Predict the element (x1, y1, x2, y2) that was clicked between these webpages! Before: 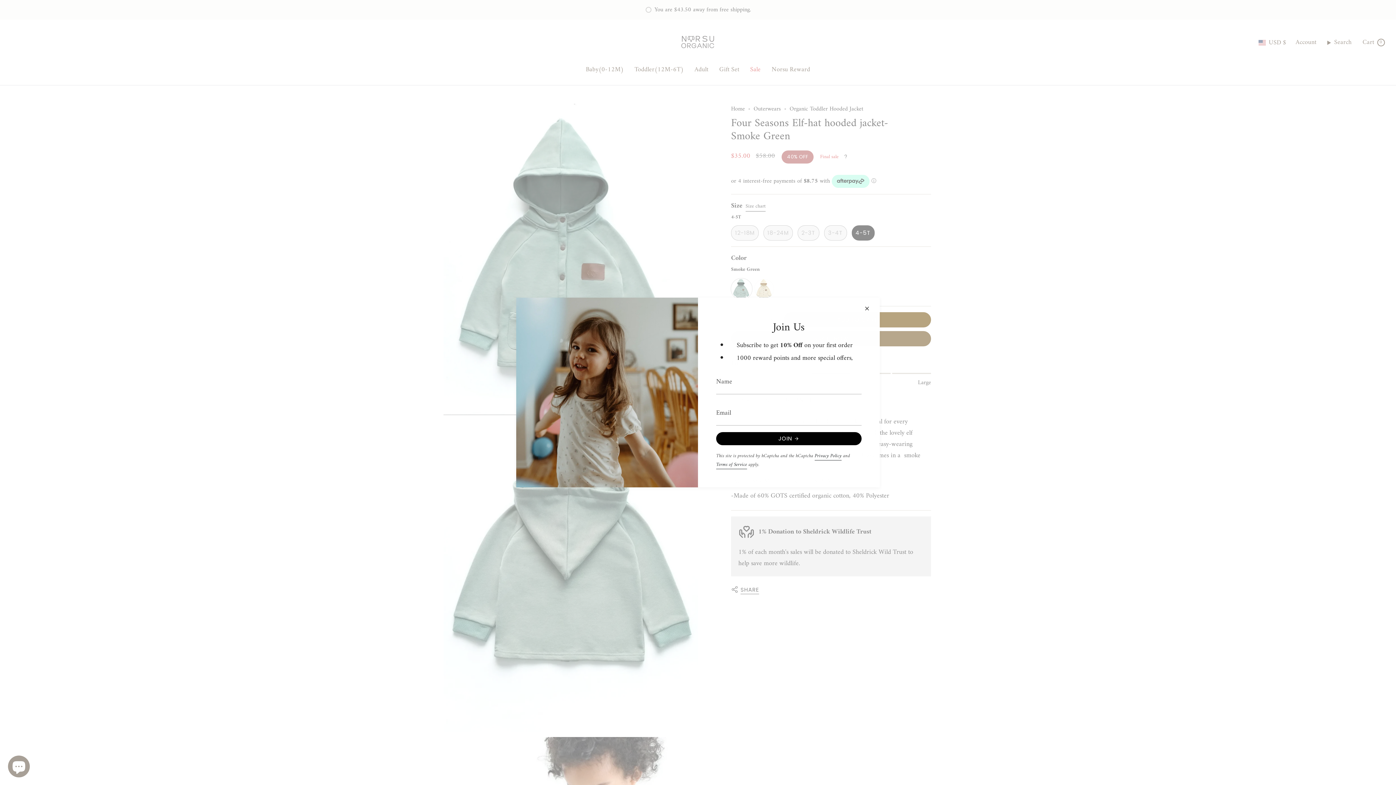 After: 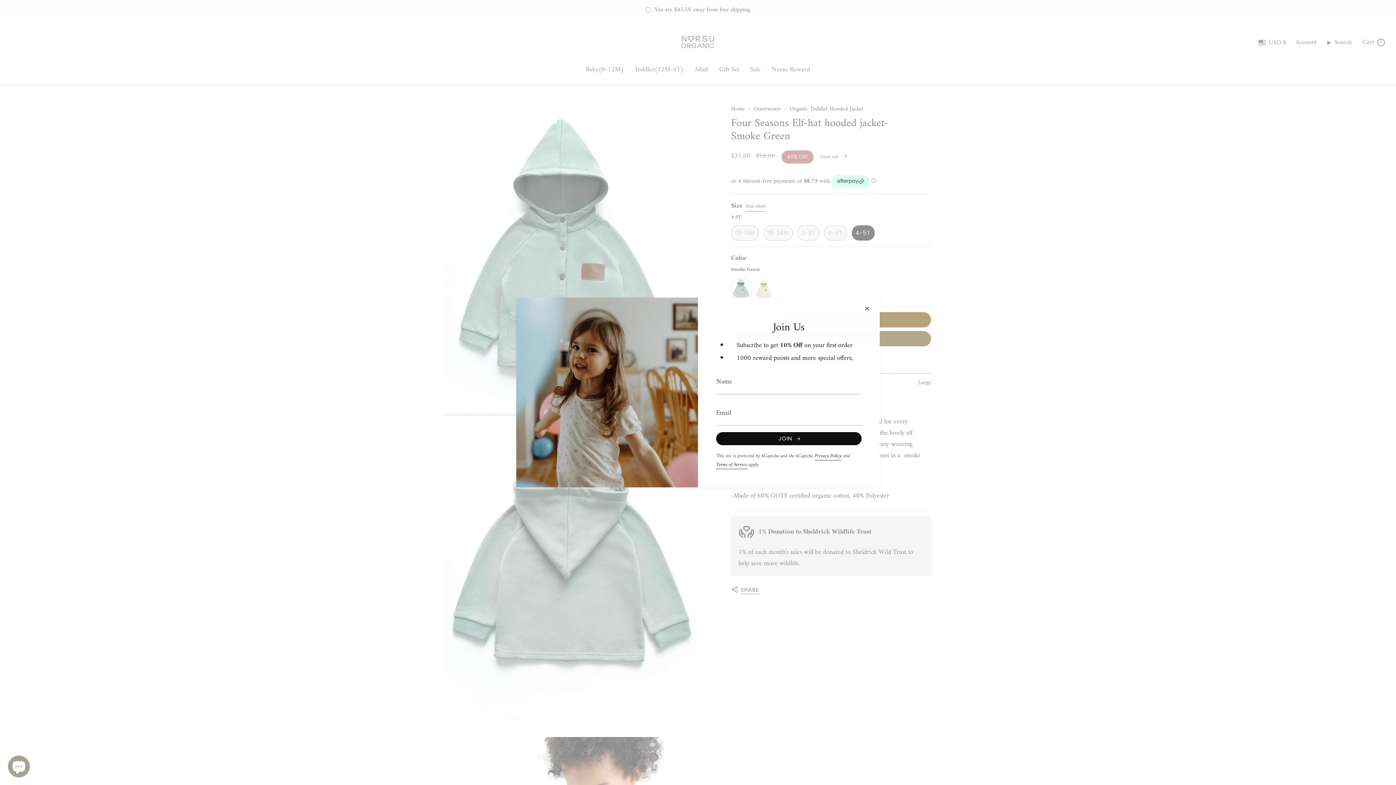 Action: label: JOIN bbox: (716, 432, 861, 445)